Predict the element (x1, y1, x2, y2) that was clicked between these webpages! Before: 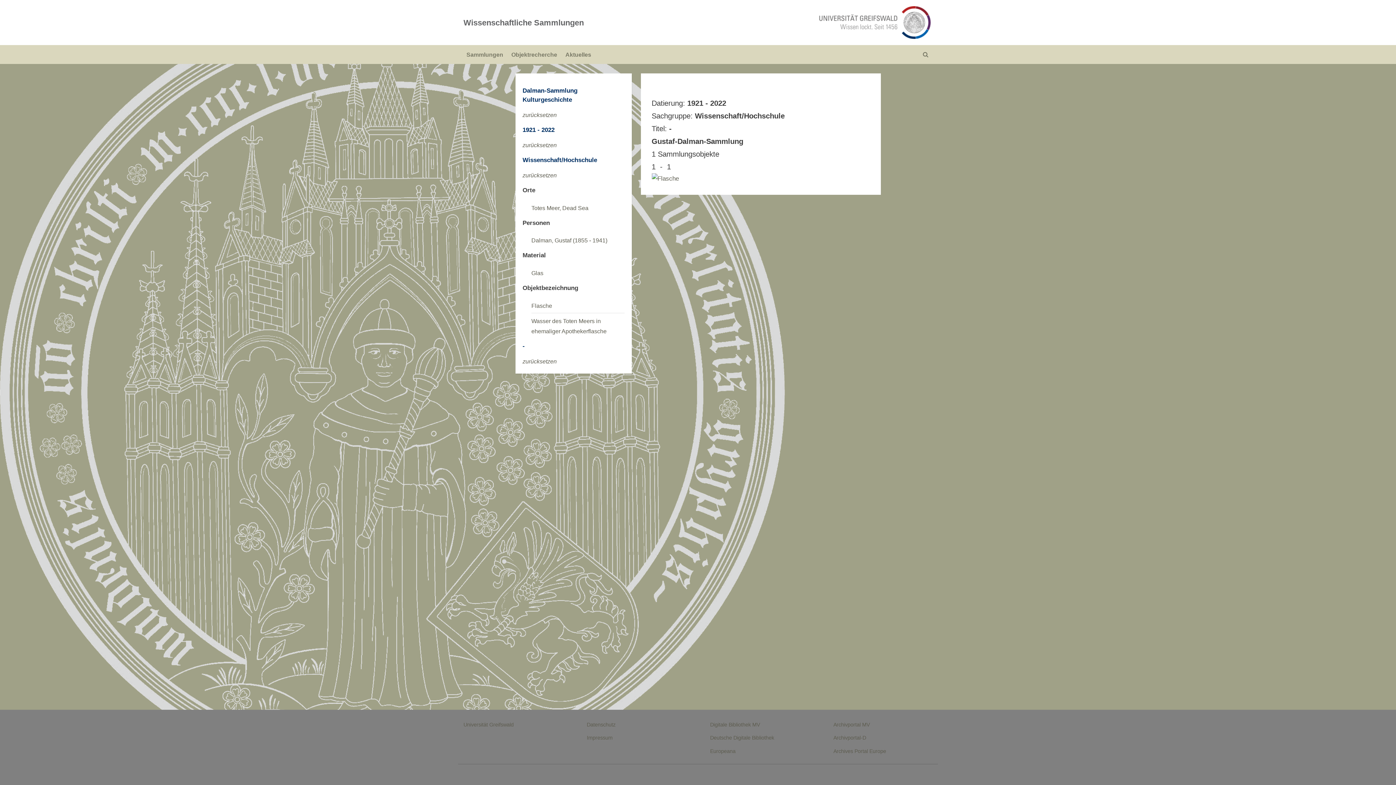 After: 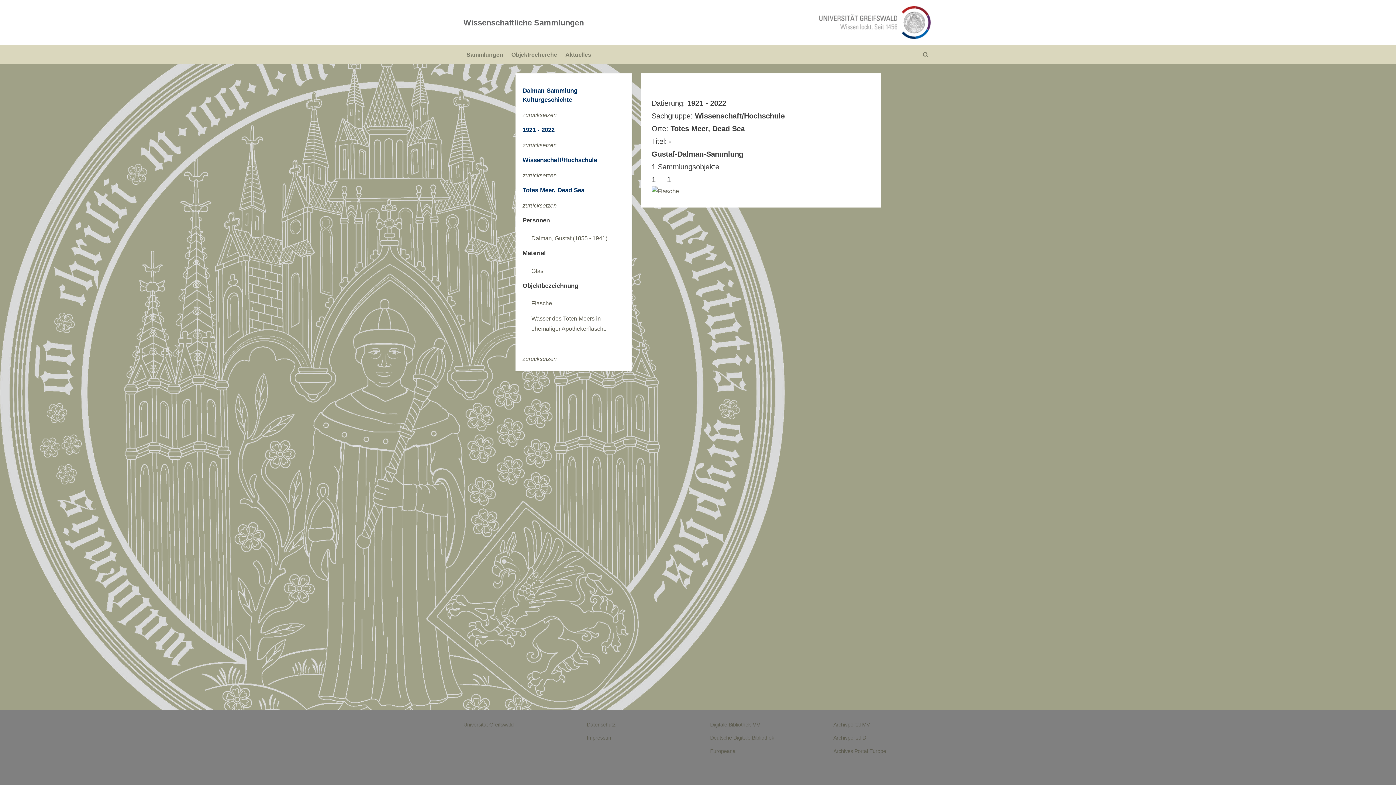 Action: bbox: (531, 204, 588, 211) label: Totes Meer, Dead Sea